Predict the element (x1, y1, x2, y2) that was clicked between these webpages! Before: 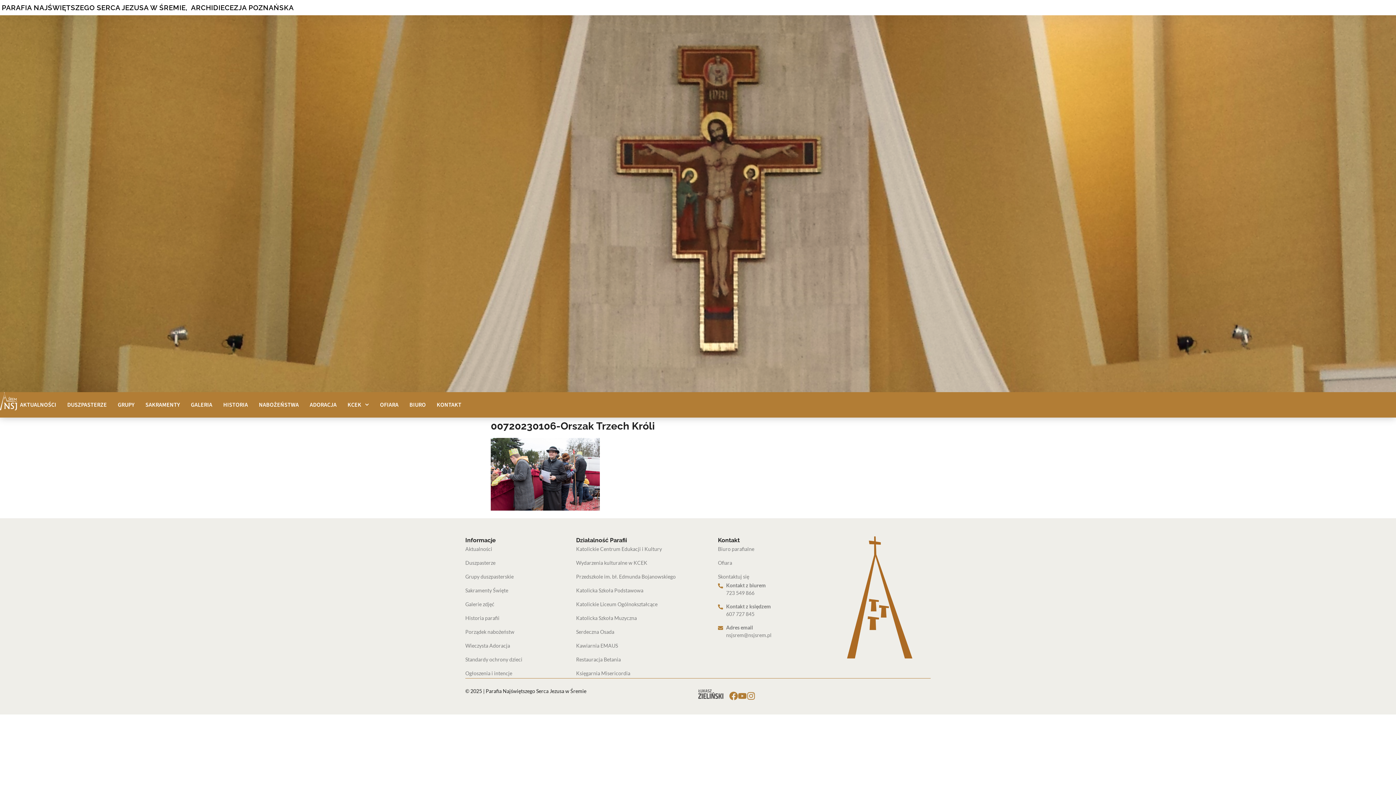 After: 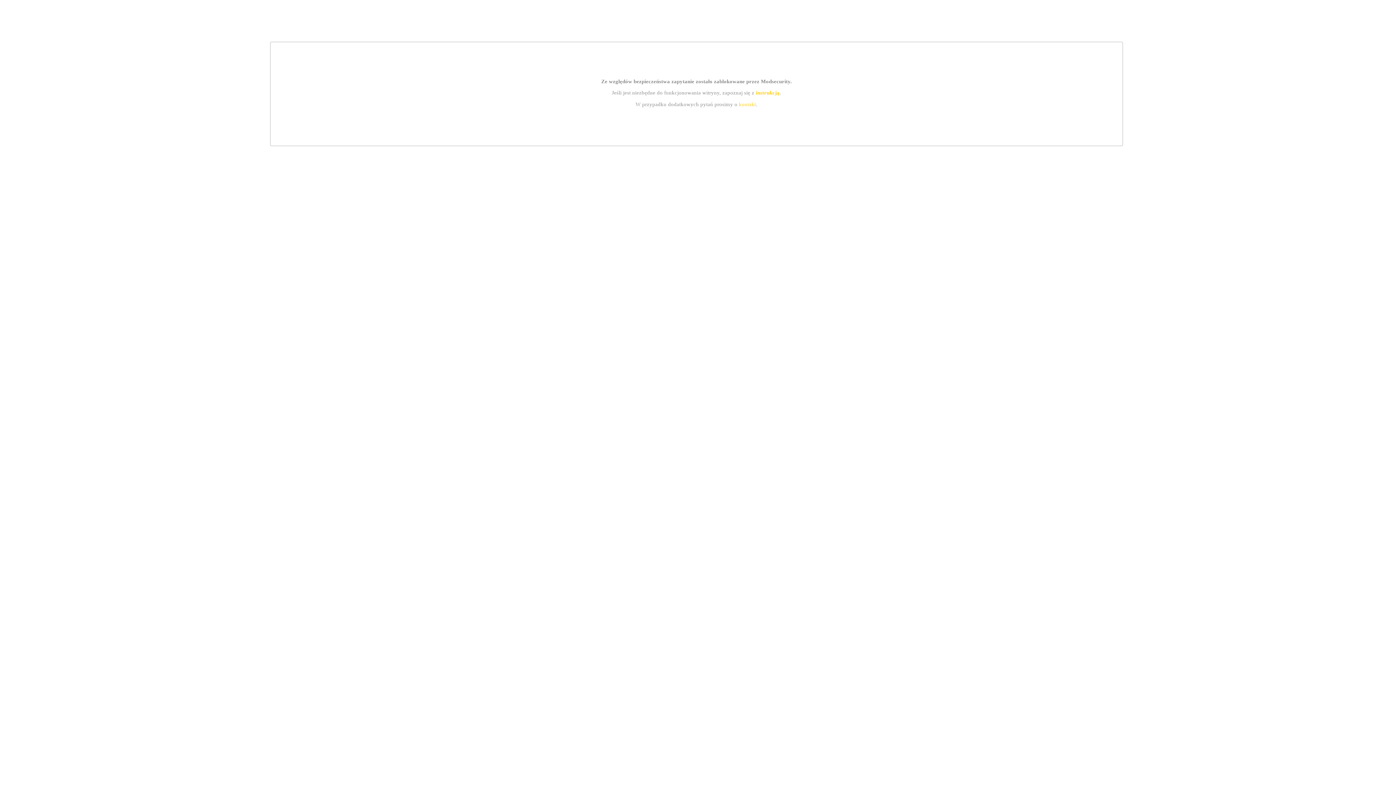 Action: label: Katolicka Szkoła Muzyczna bbox: (576, 613, 718, 623)